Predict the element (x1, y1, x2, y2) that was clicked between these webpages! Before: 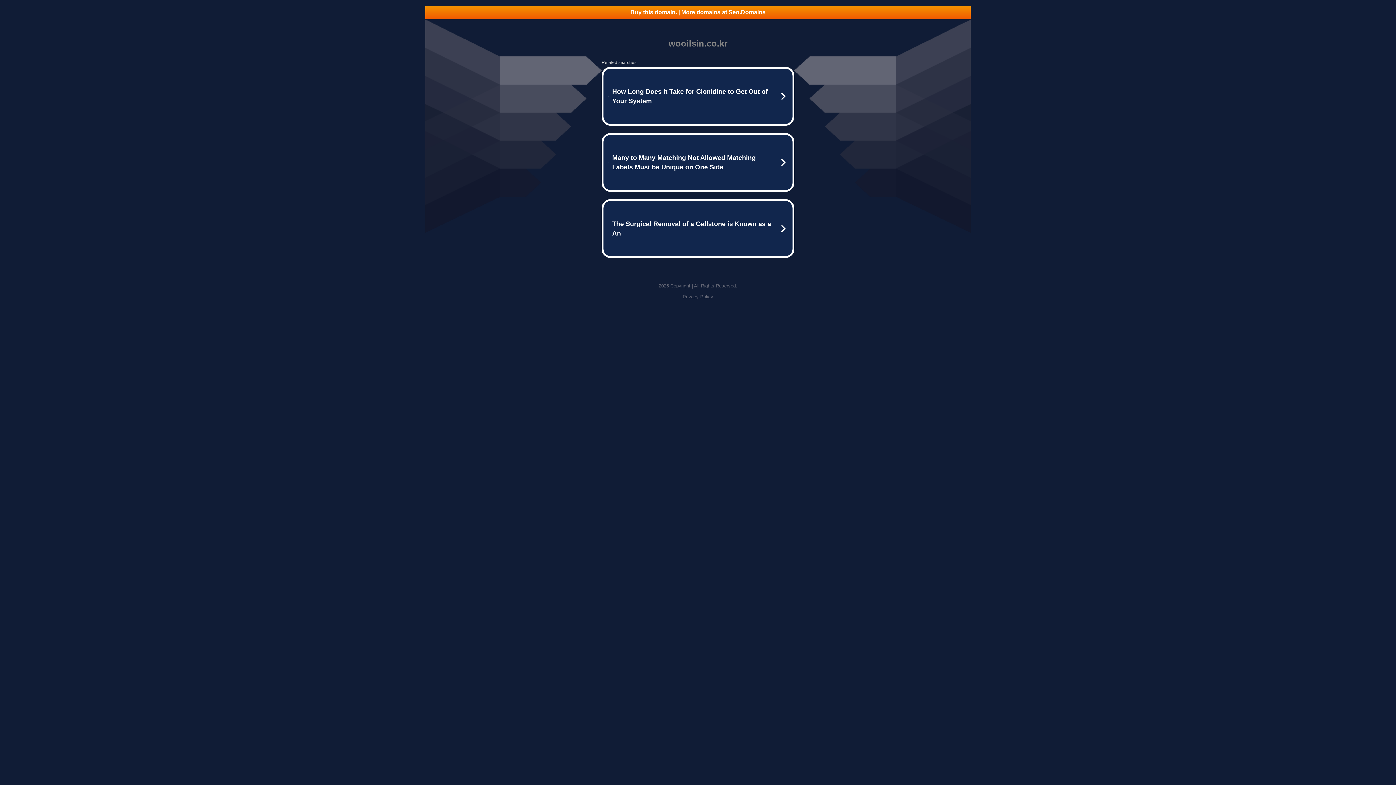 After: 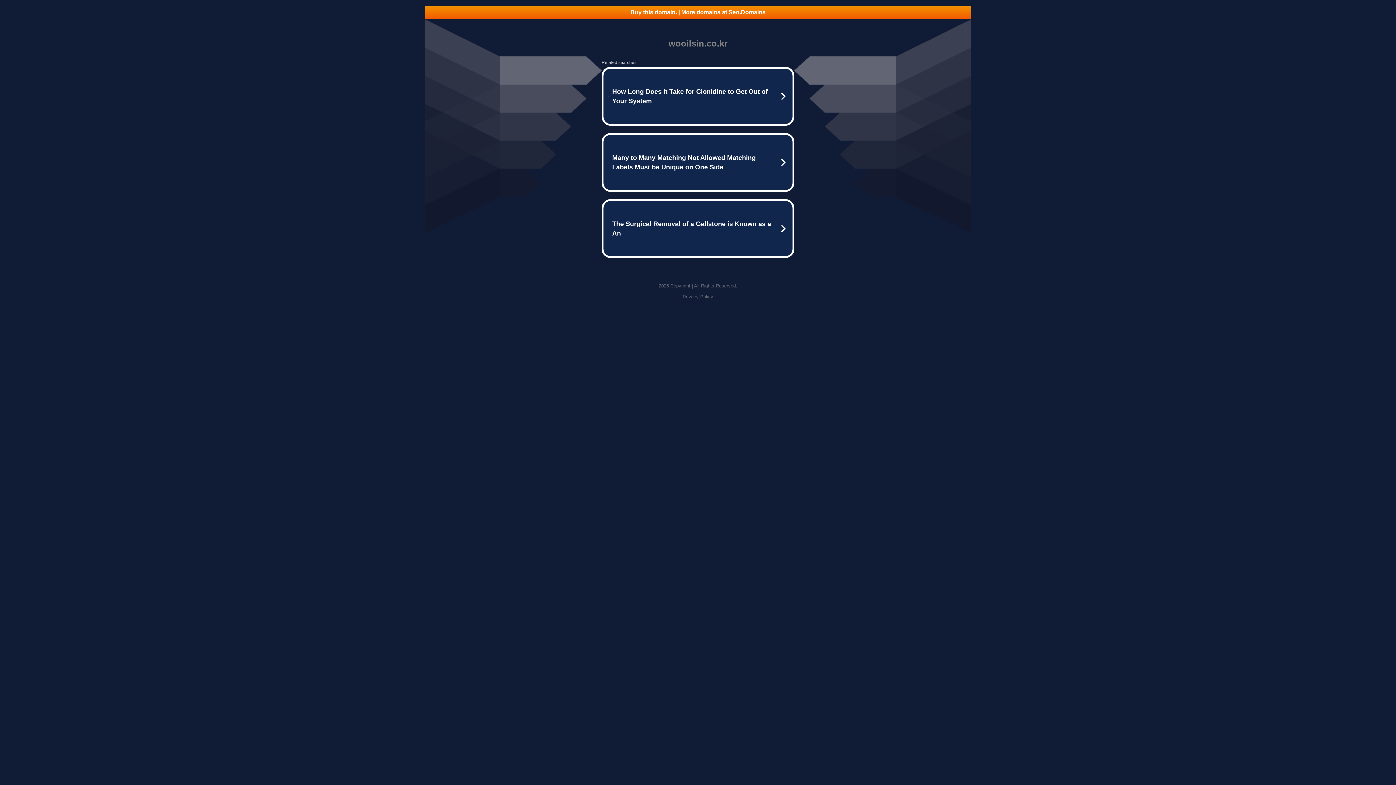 Action: label: Privacy Policy bbox: (682, 294, 713, 299)